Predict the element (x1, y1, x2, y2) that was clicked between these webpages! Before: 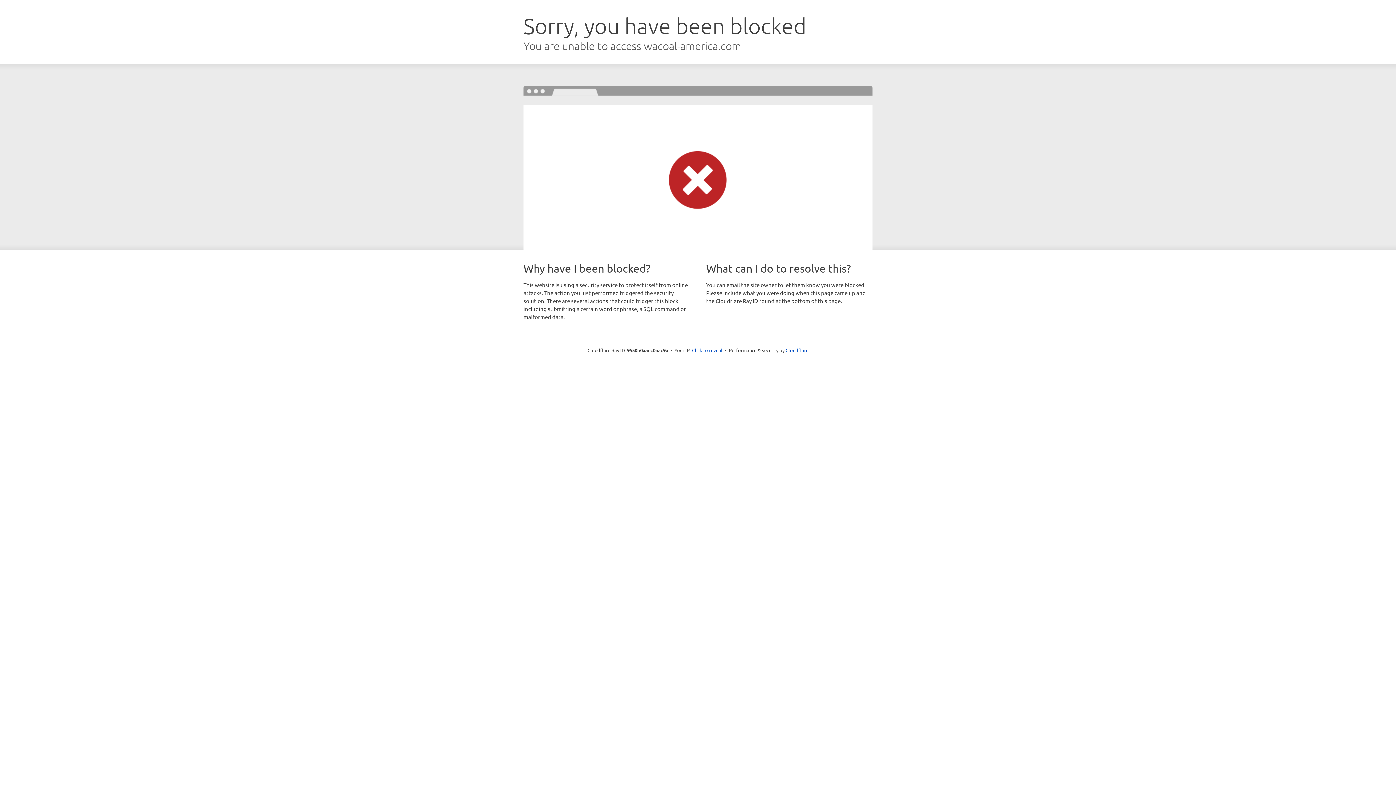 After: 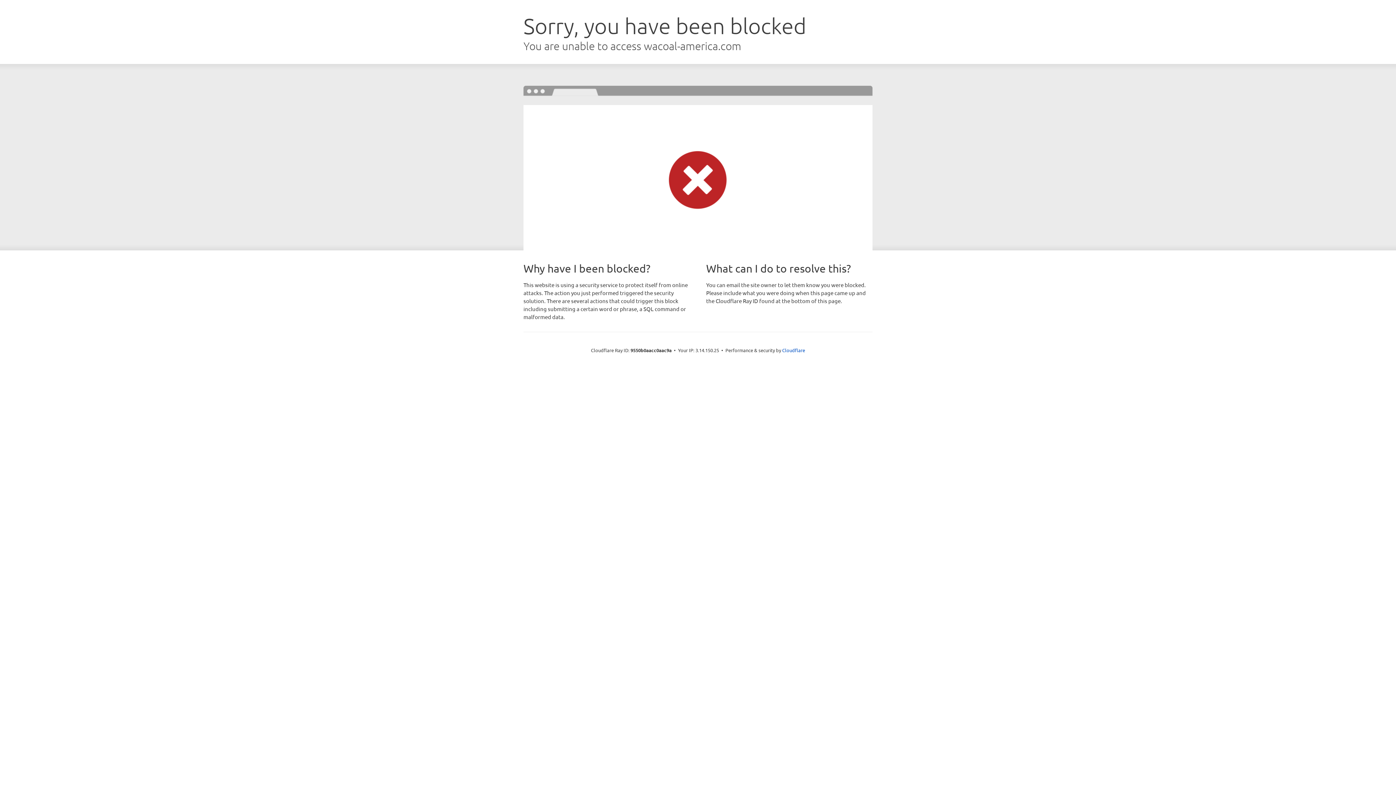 Action: label: Click to reveal bbox: (692, 346, 722, 353)